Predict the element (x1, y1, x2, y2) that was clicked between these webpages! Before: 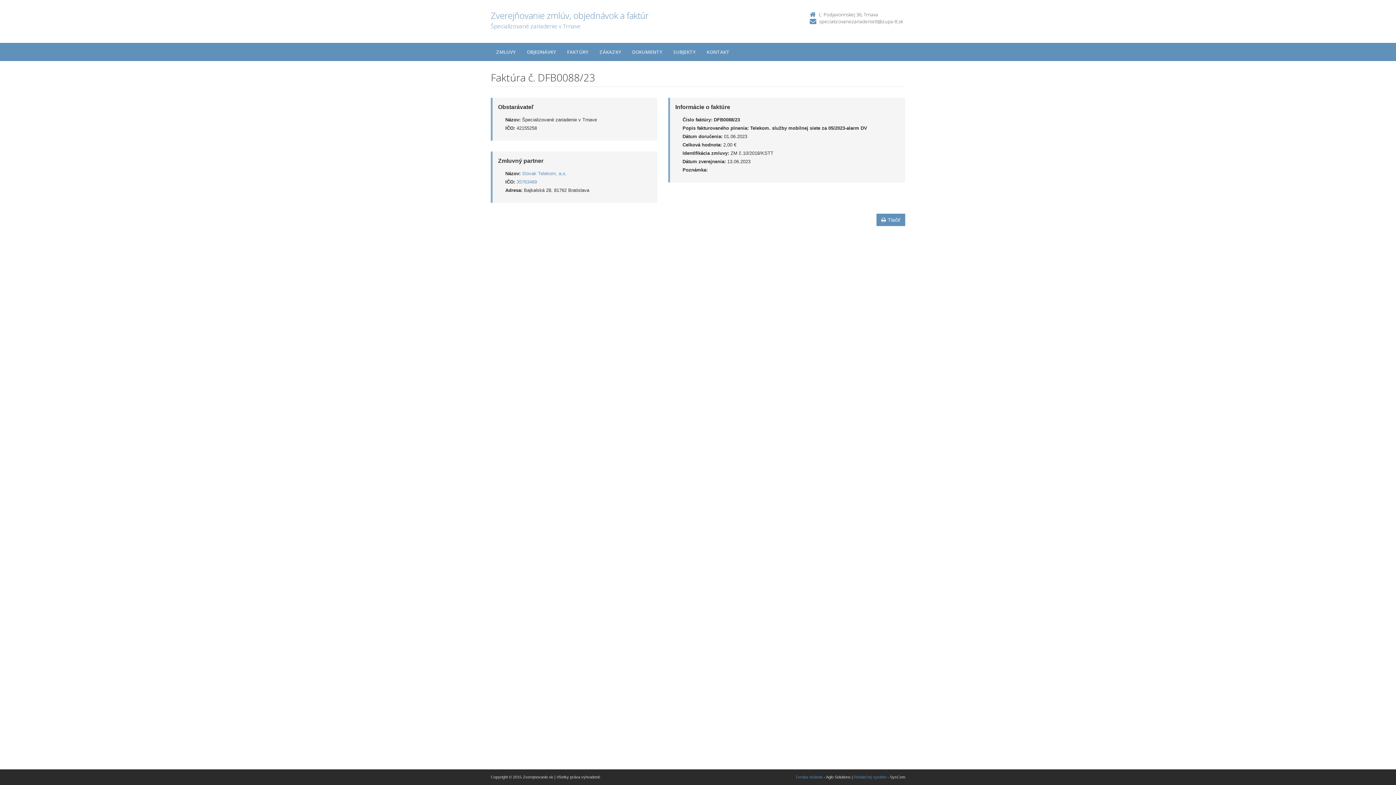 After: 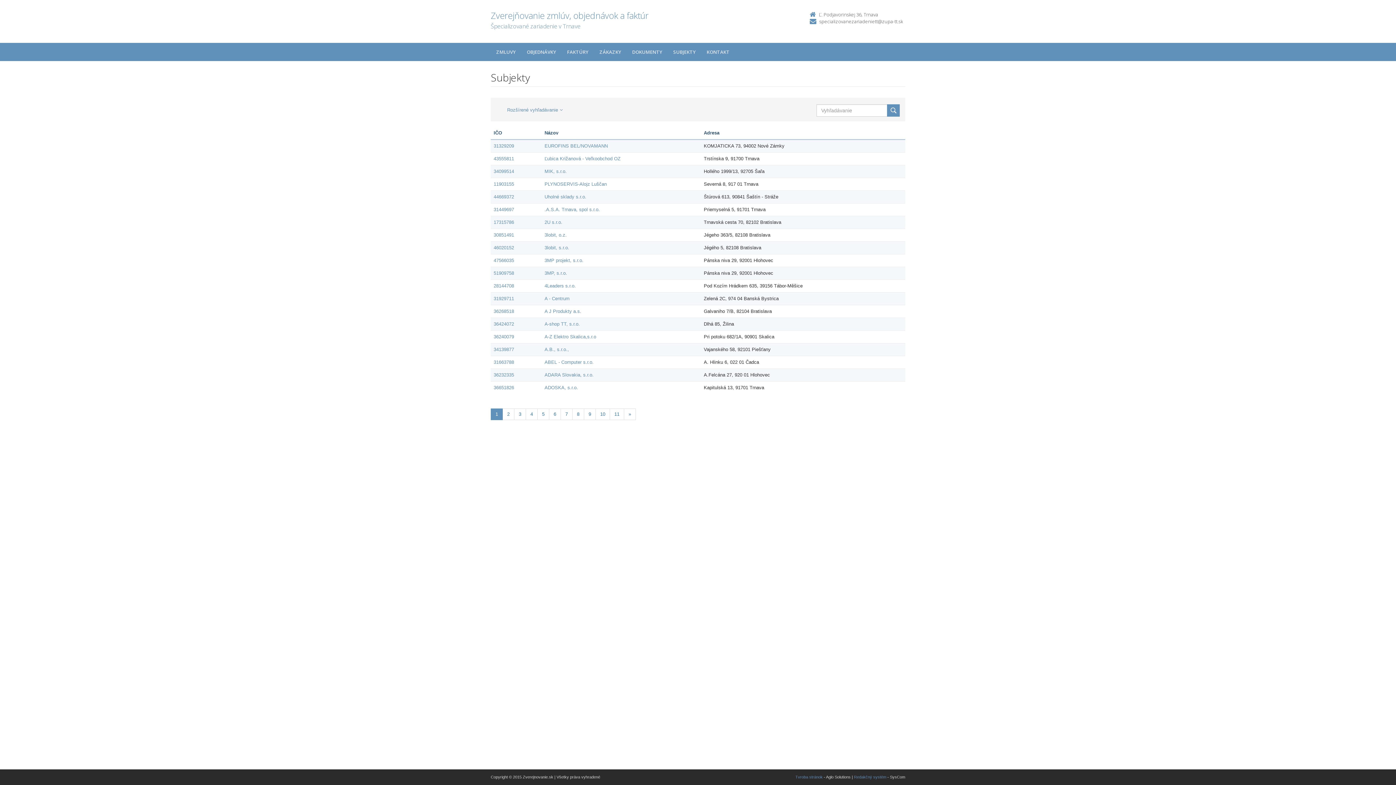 Action: label: SUBJEKTY bbox: (668, 42, 701, 61)